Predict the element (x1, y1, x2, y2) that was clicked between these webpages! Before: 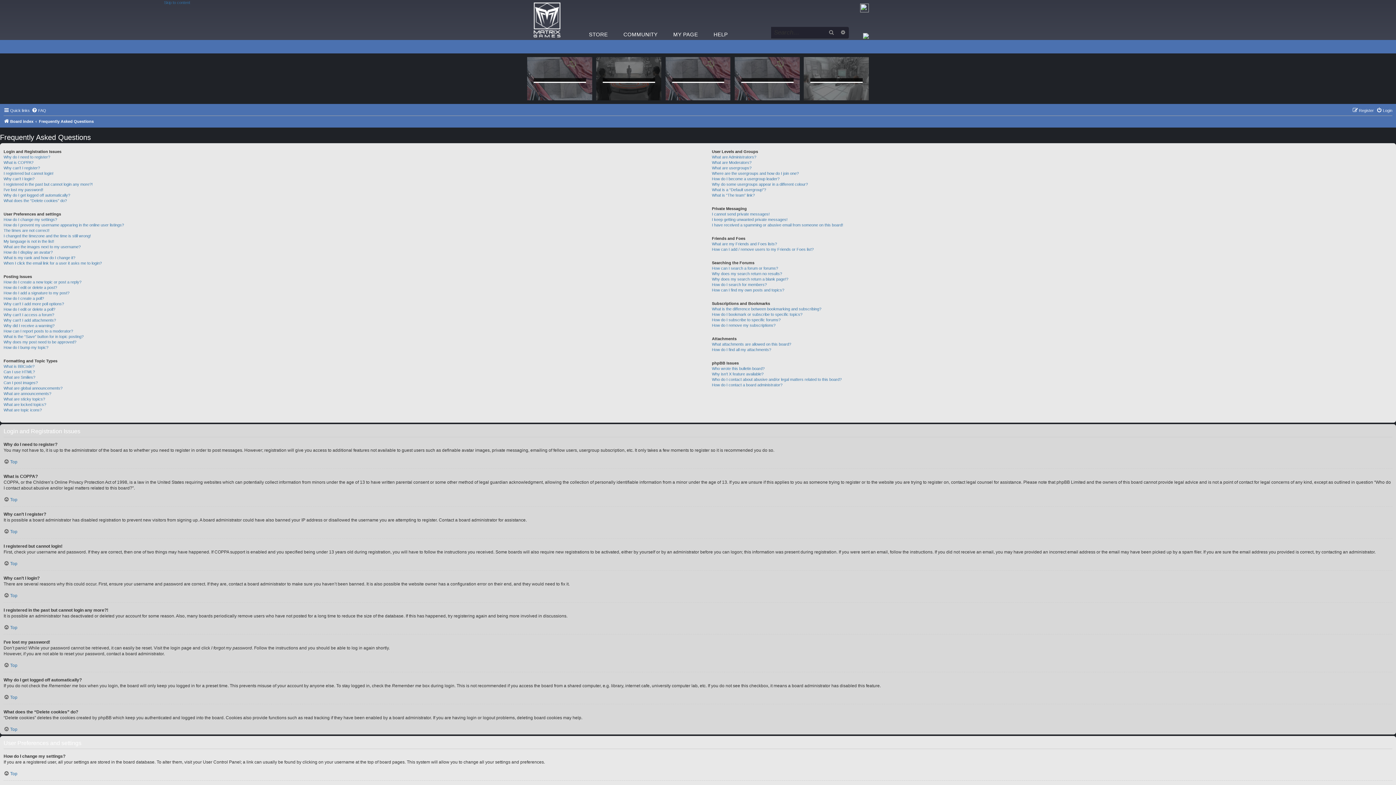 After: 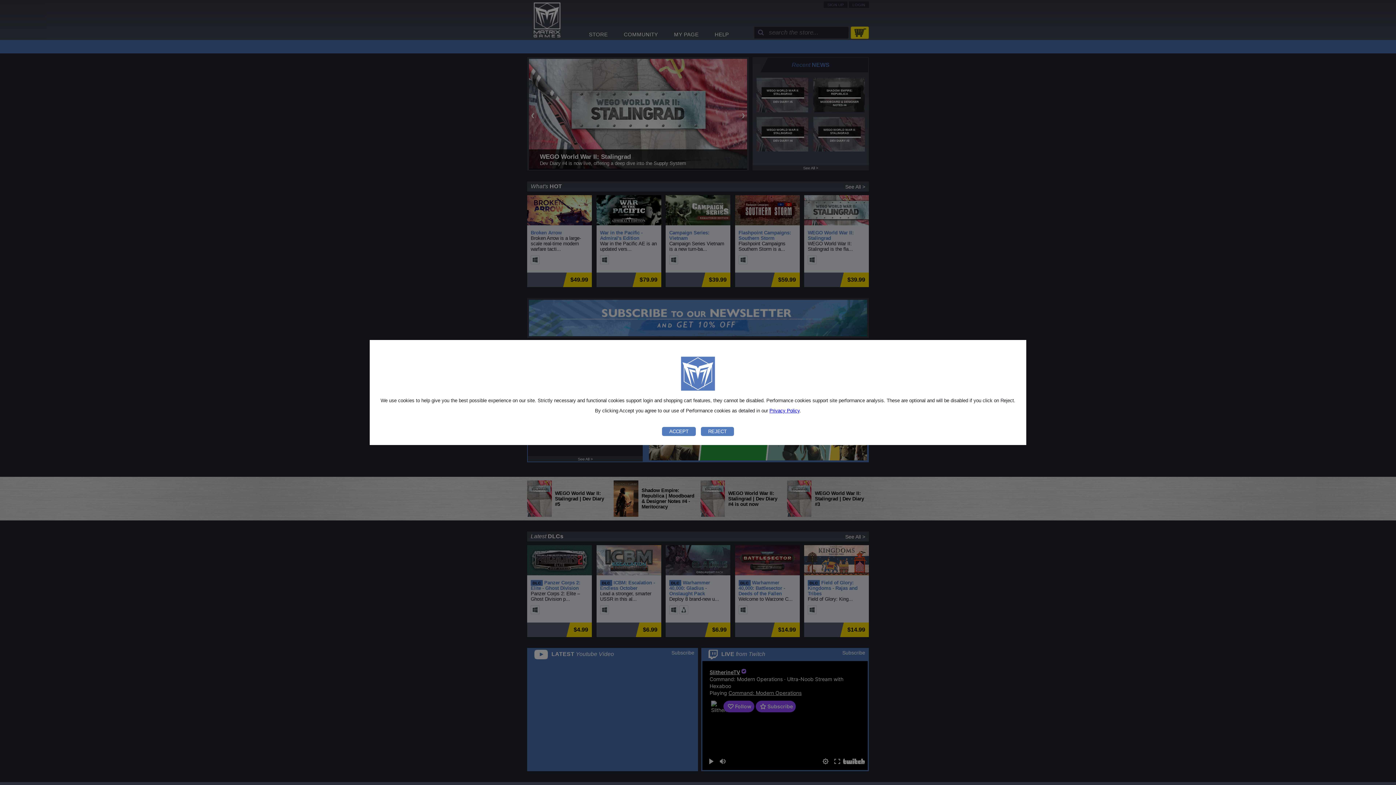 Action: bbox: (527, 0, 567, 40)